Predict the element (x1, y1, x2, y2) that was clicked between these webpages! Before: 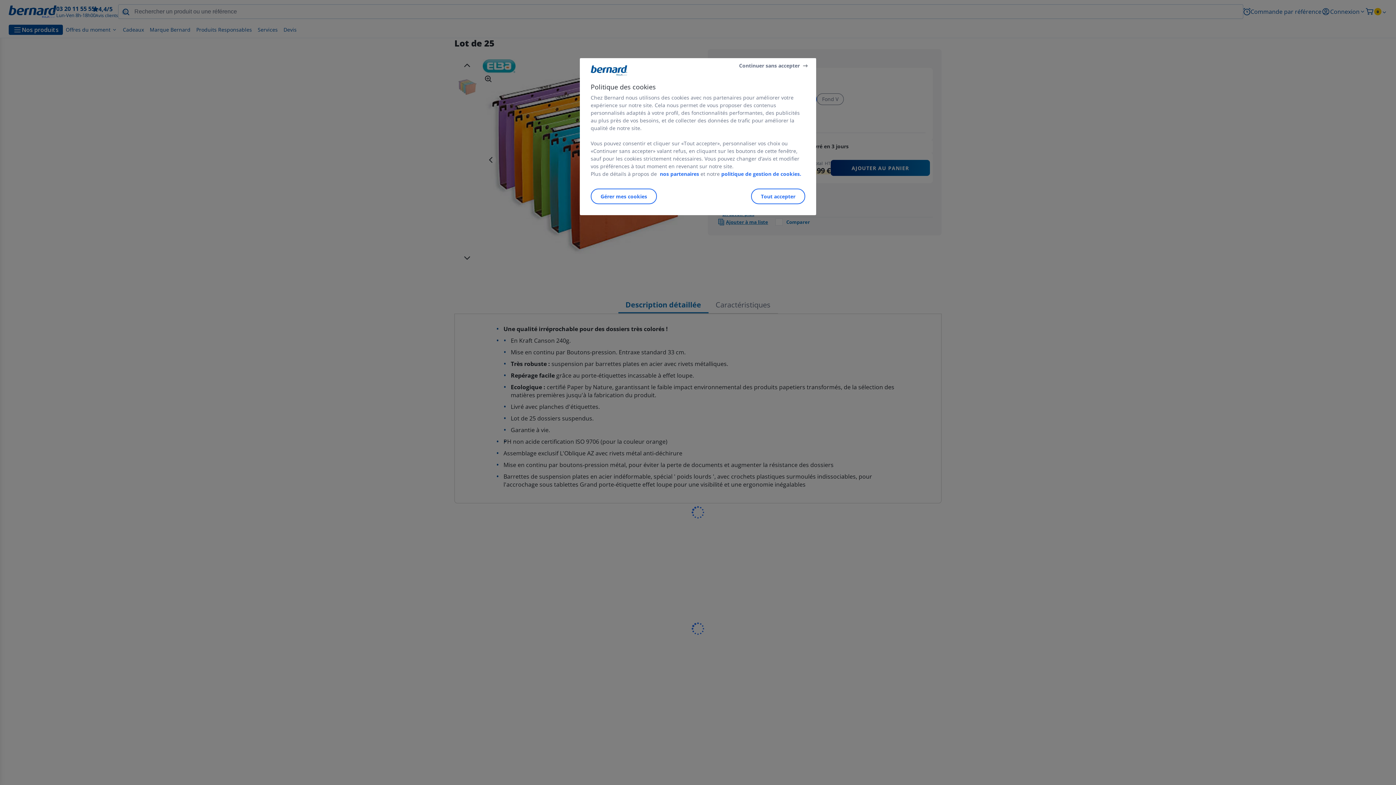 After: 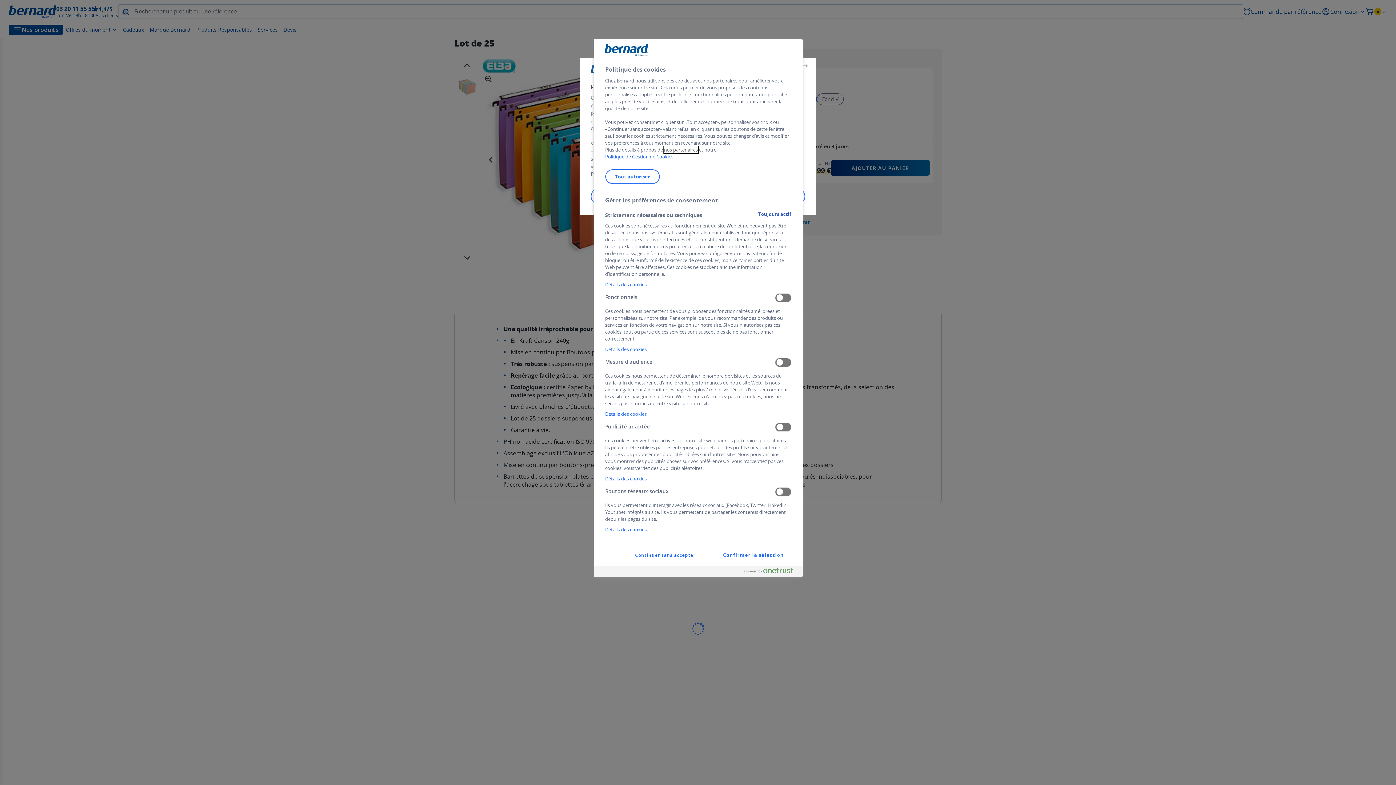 Action: label: Gérer mes cookies bbox: (590, 188, 657, 204)